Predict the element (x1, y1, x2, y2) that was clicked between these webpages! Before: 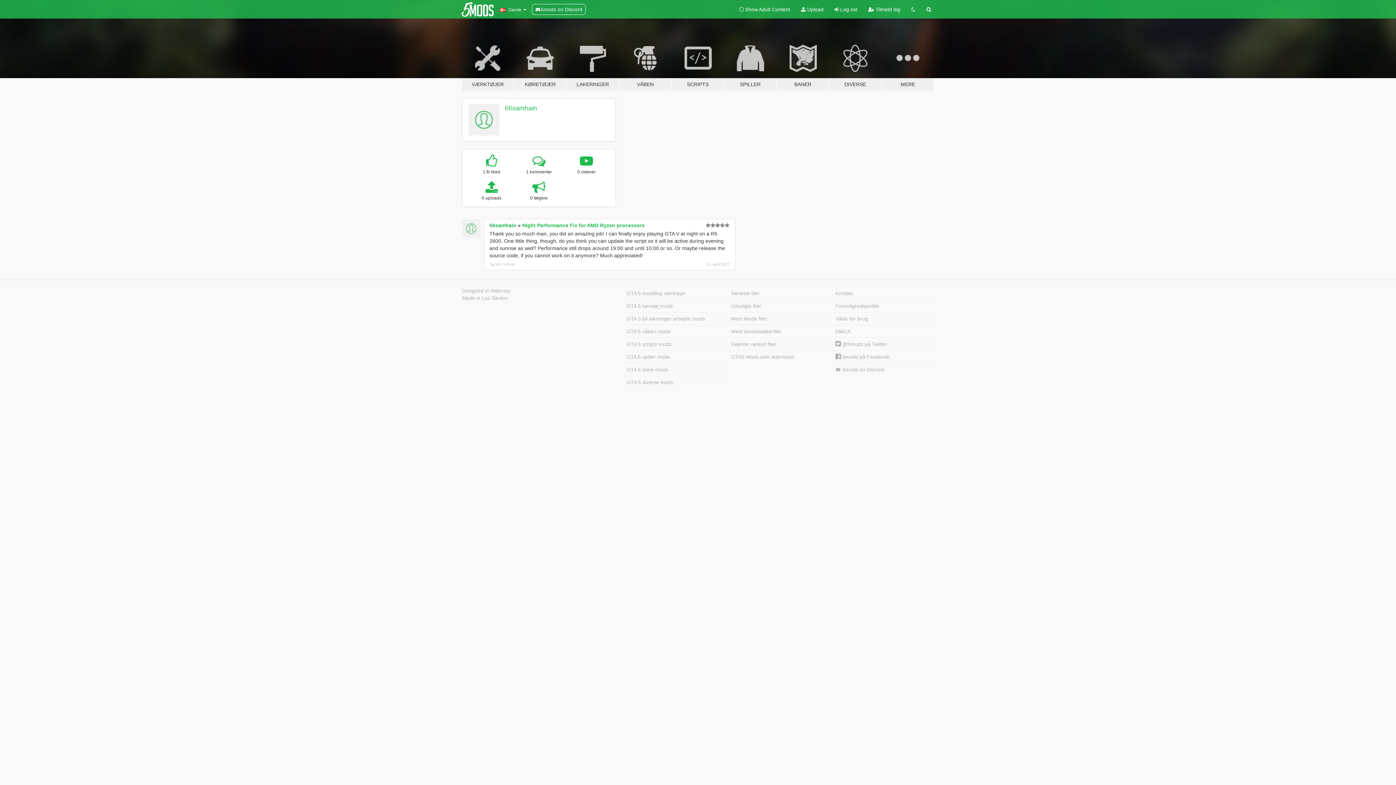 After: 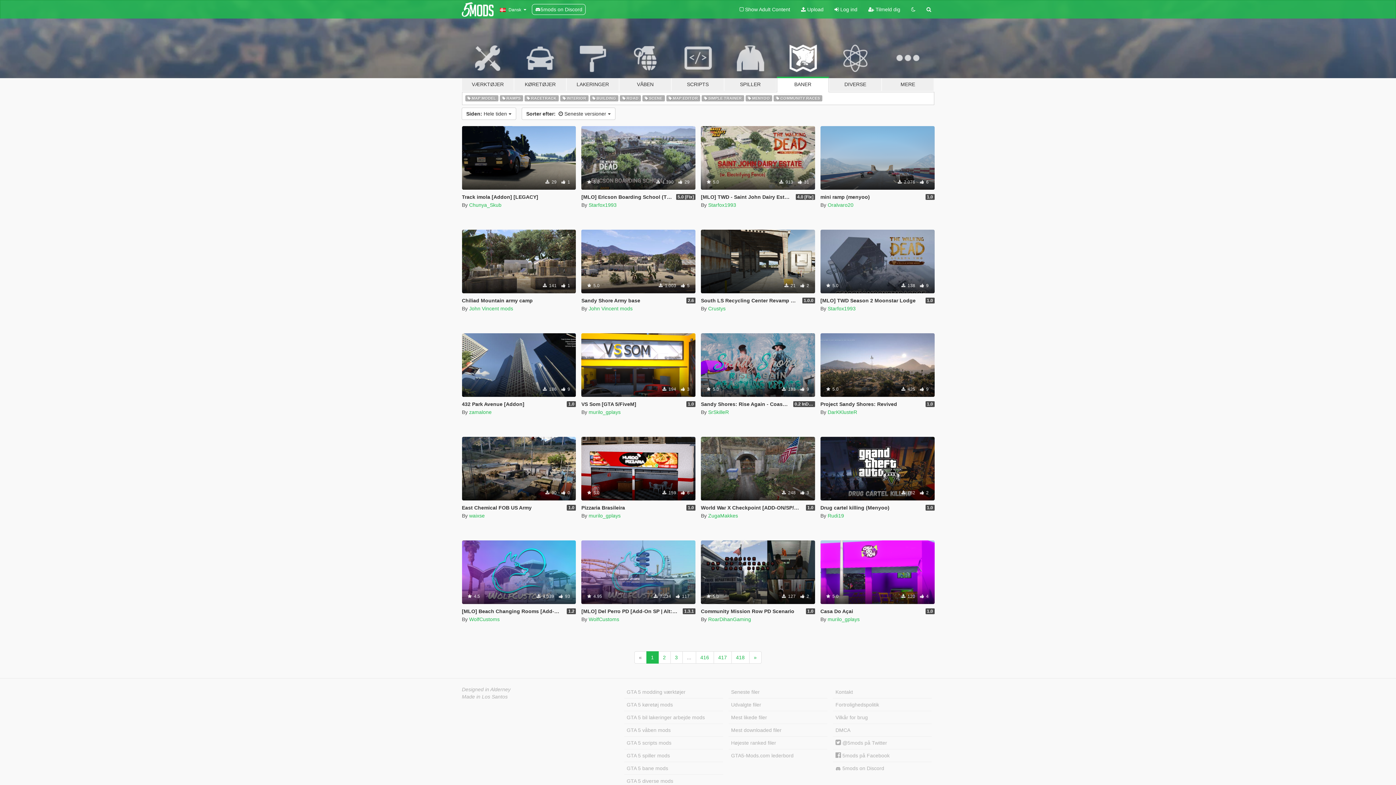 Action: label: GTA 5 bane mods bbox: (624, 363, 723, 376)